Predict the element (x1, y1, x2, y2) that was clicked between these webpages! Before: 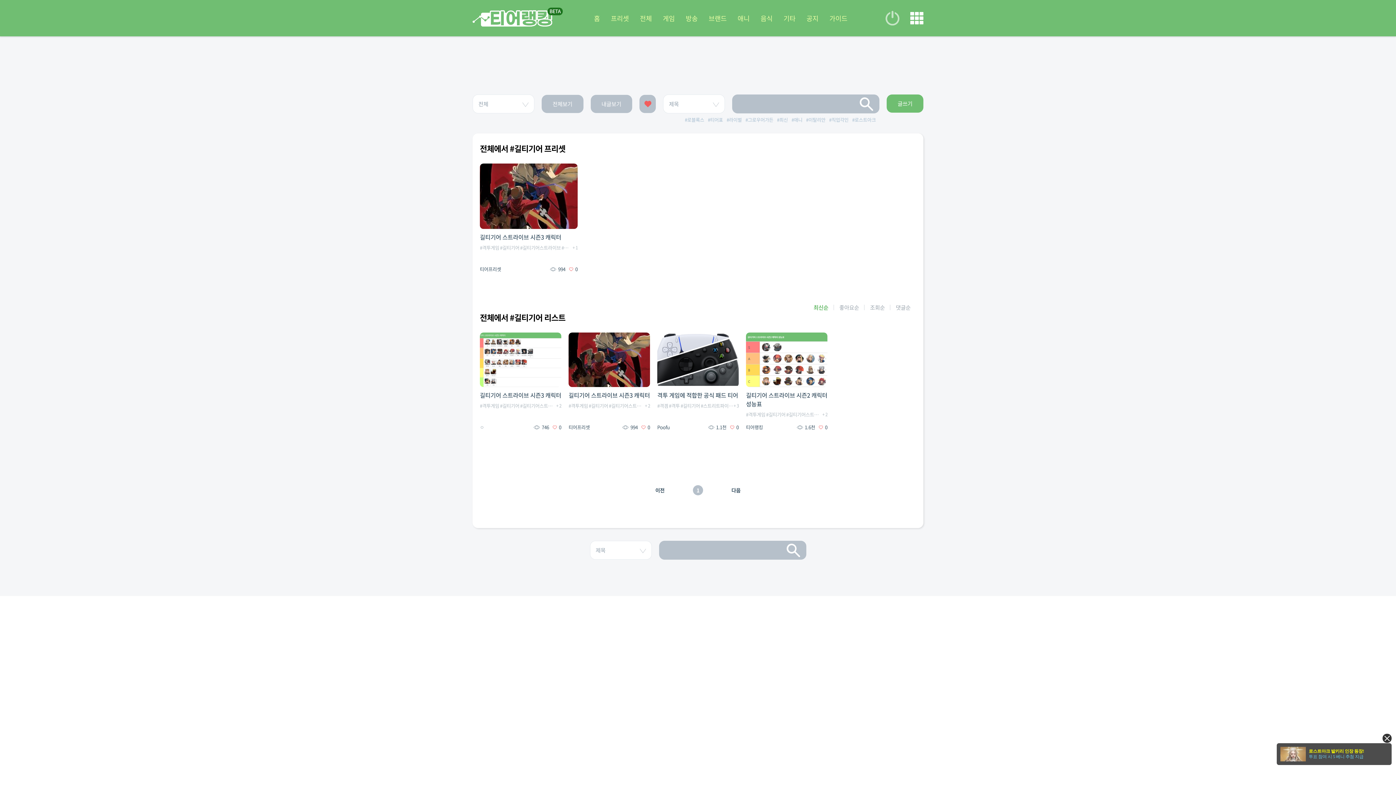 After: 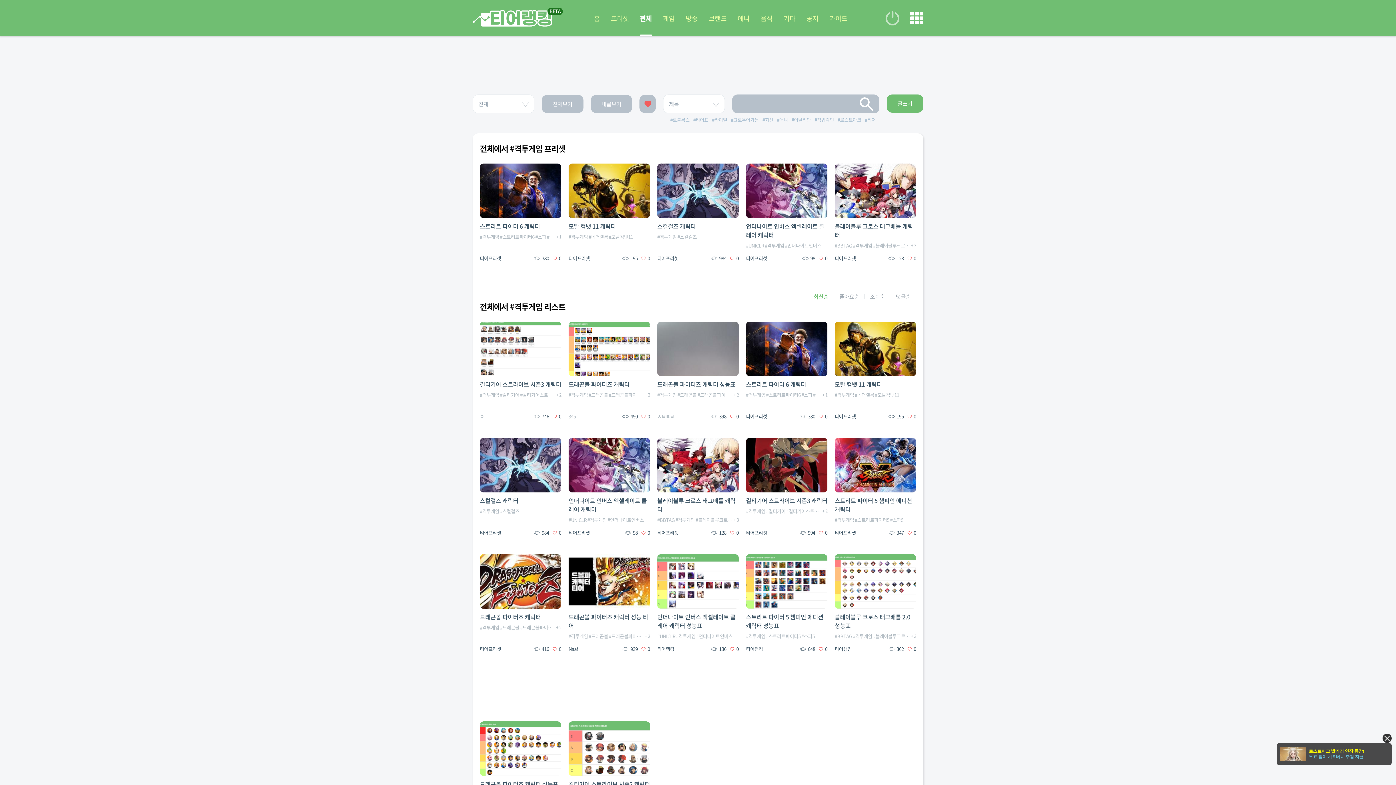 Action: bbox: (480, 402, 499, 409) label: #격투게임